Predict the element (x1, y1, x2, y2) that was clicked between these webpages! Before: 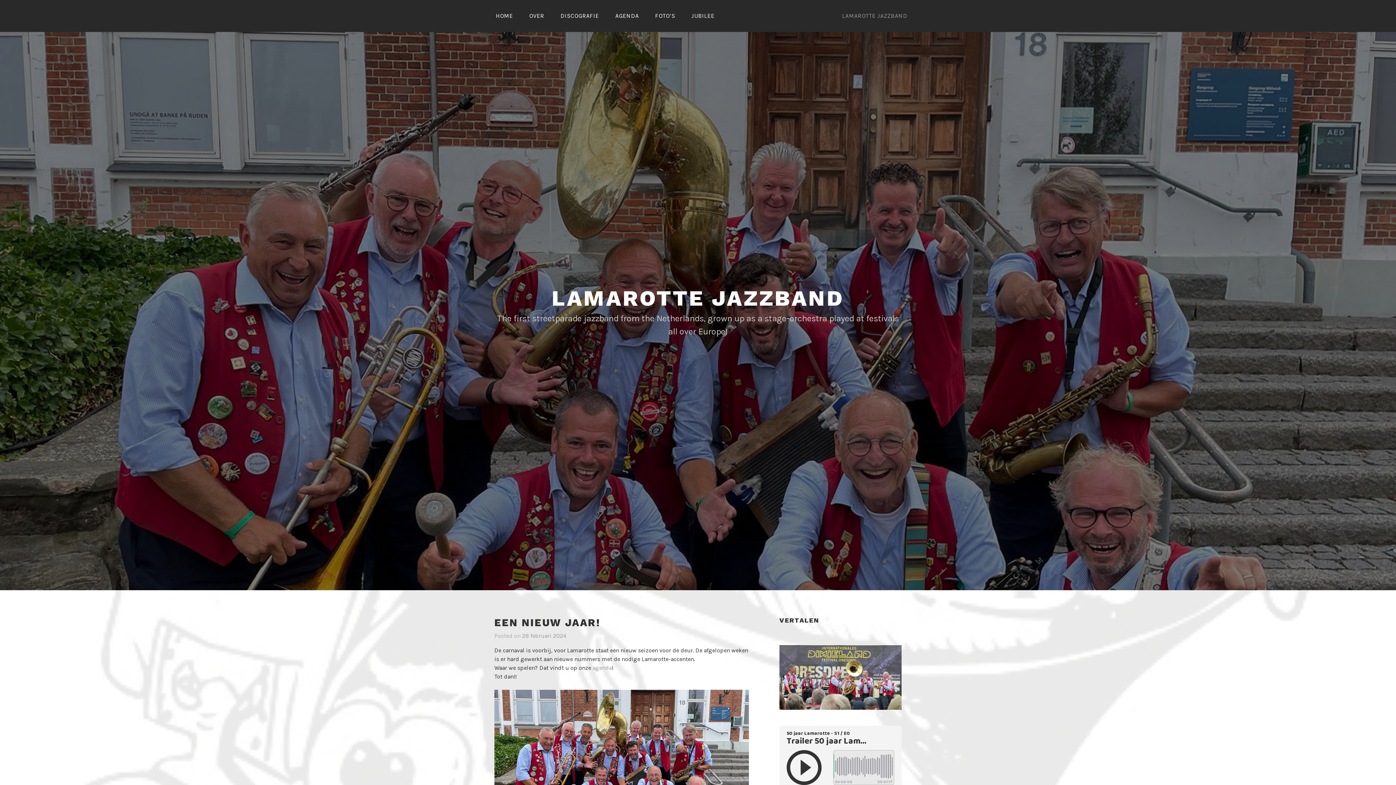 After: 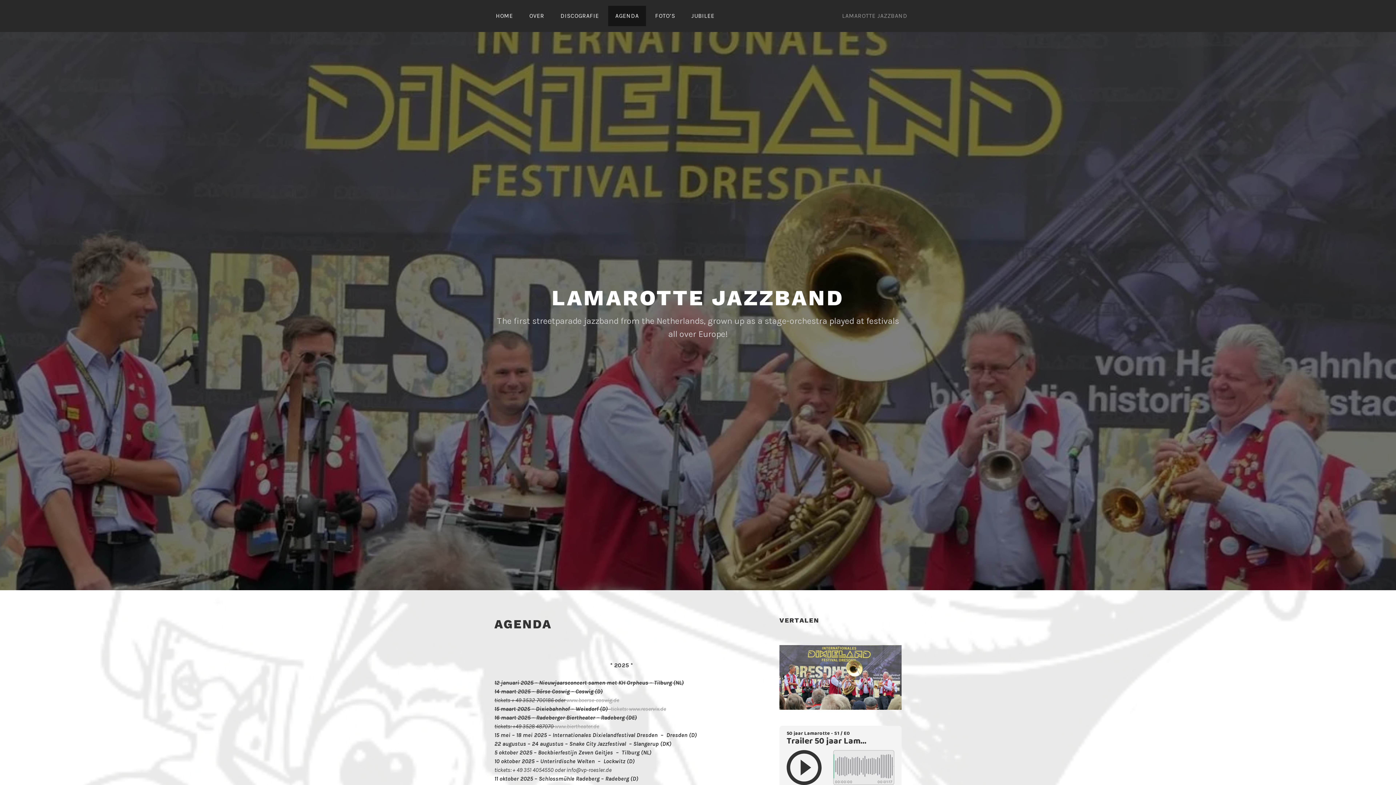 Action: bbox: (592, 664, 612, 672) label: agenda